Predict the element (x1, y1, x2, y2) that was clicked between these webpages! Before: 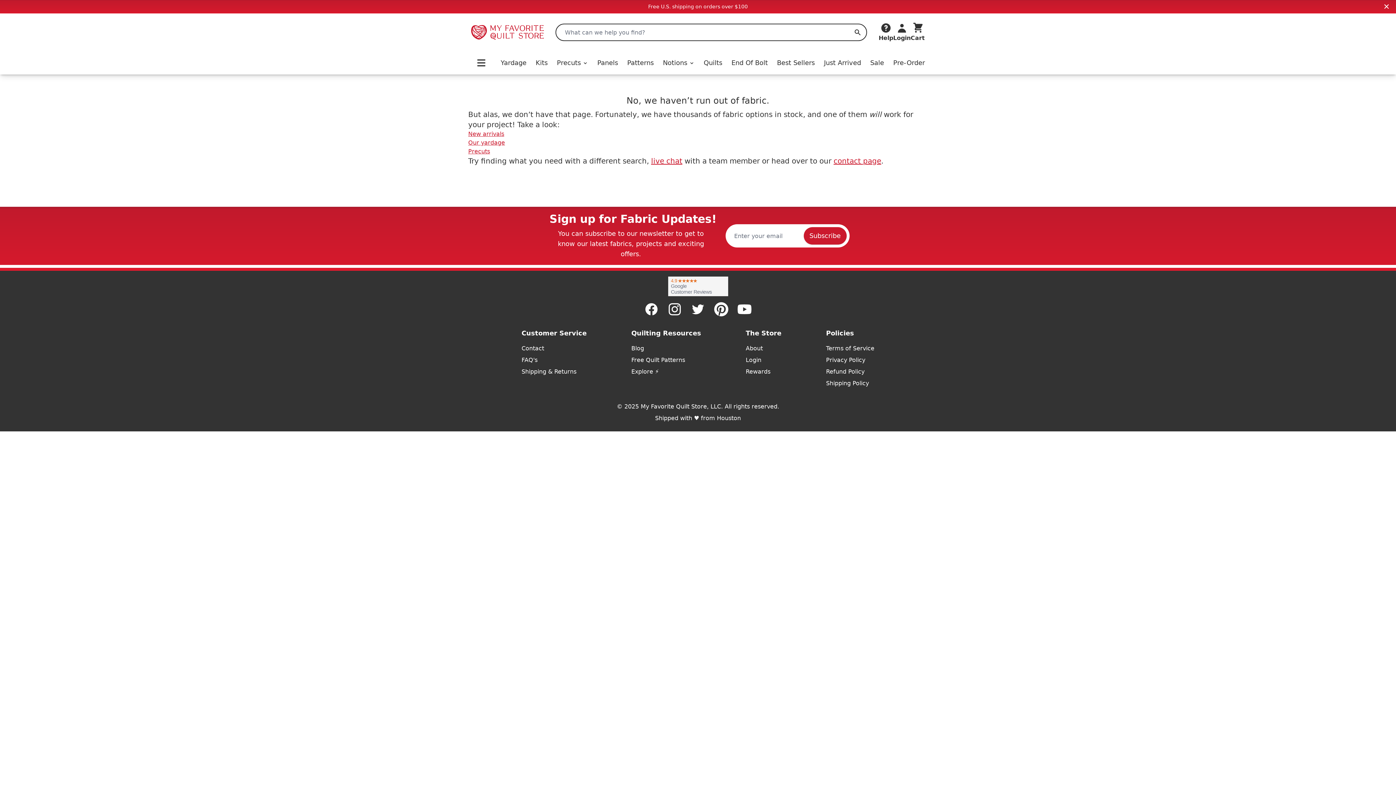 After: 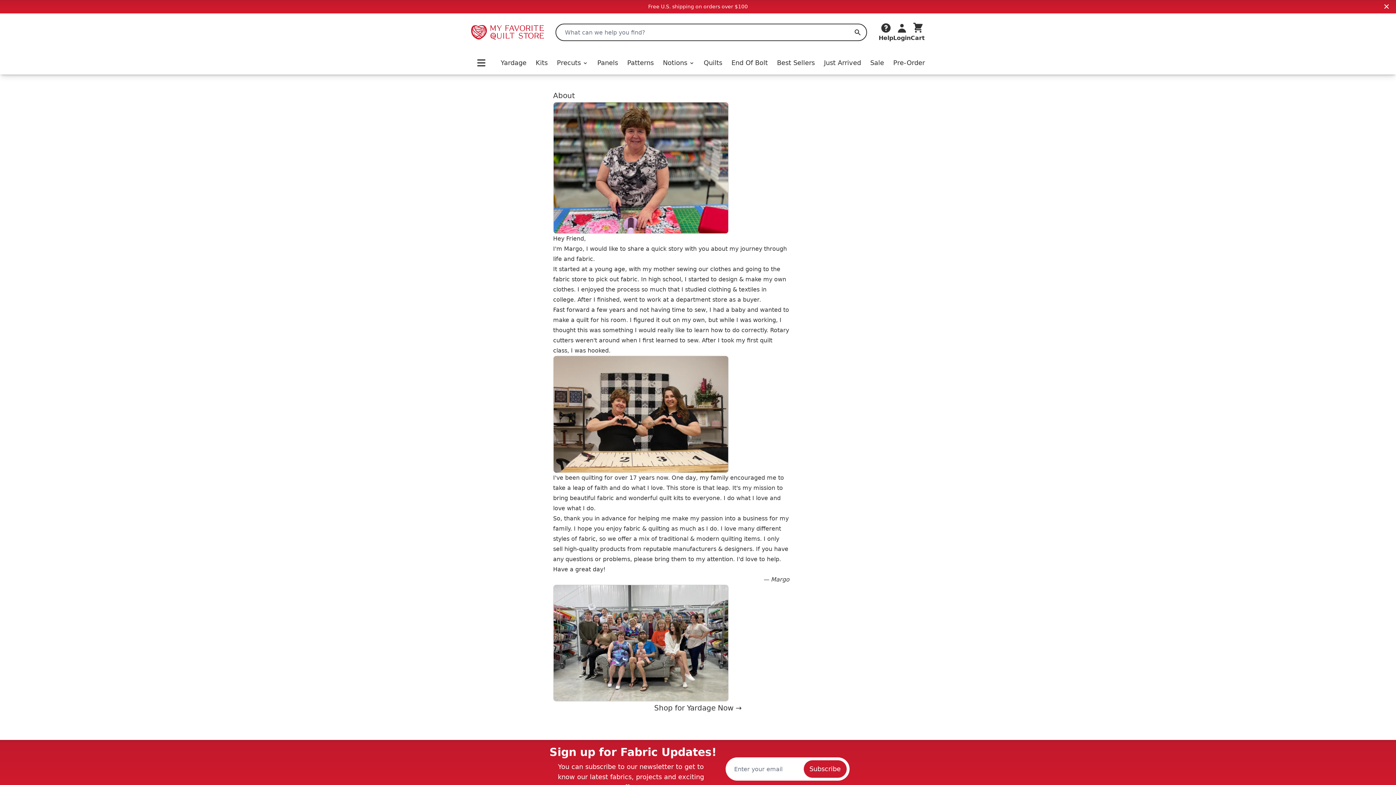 Action: bbox: (745, 344, 781, 353) label: About